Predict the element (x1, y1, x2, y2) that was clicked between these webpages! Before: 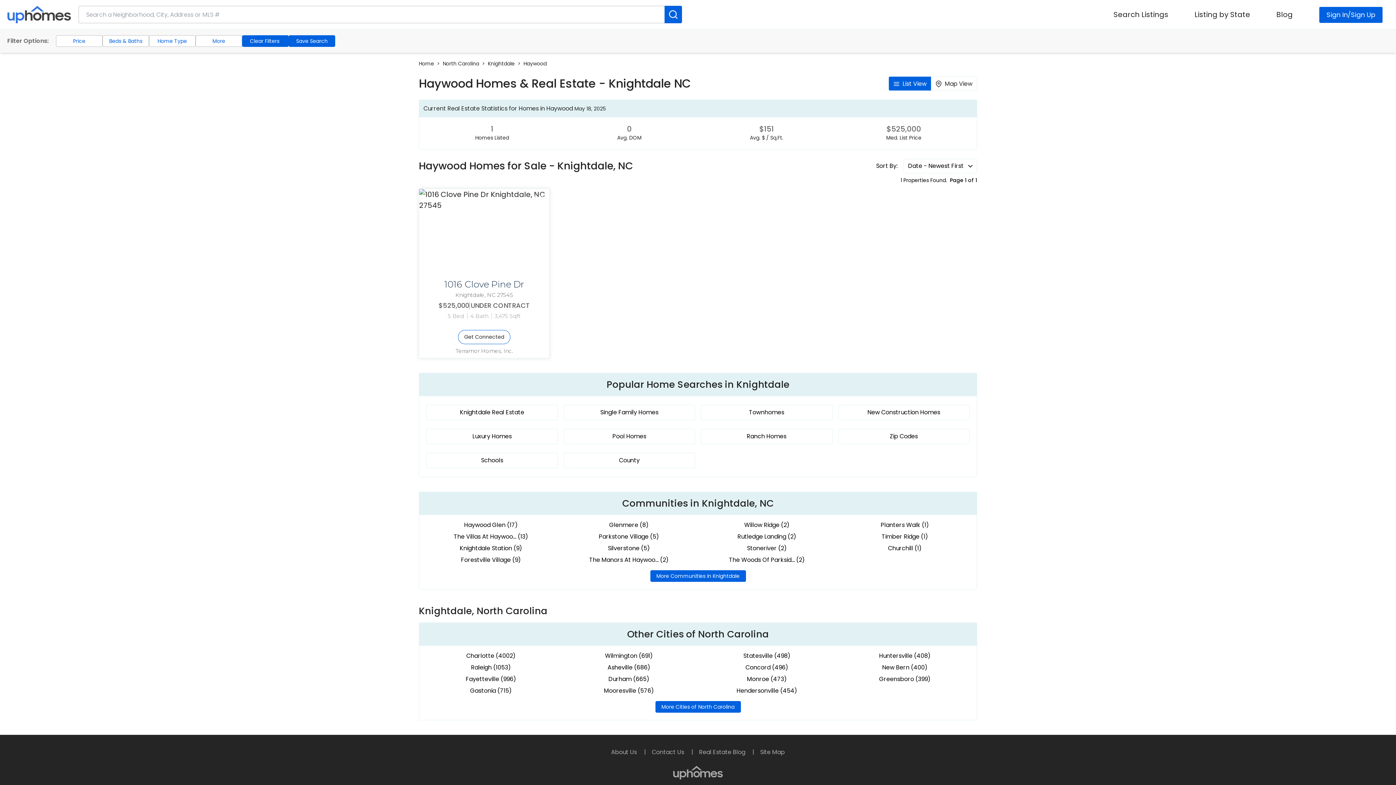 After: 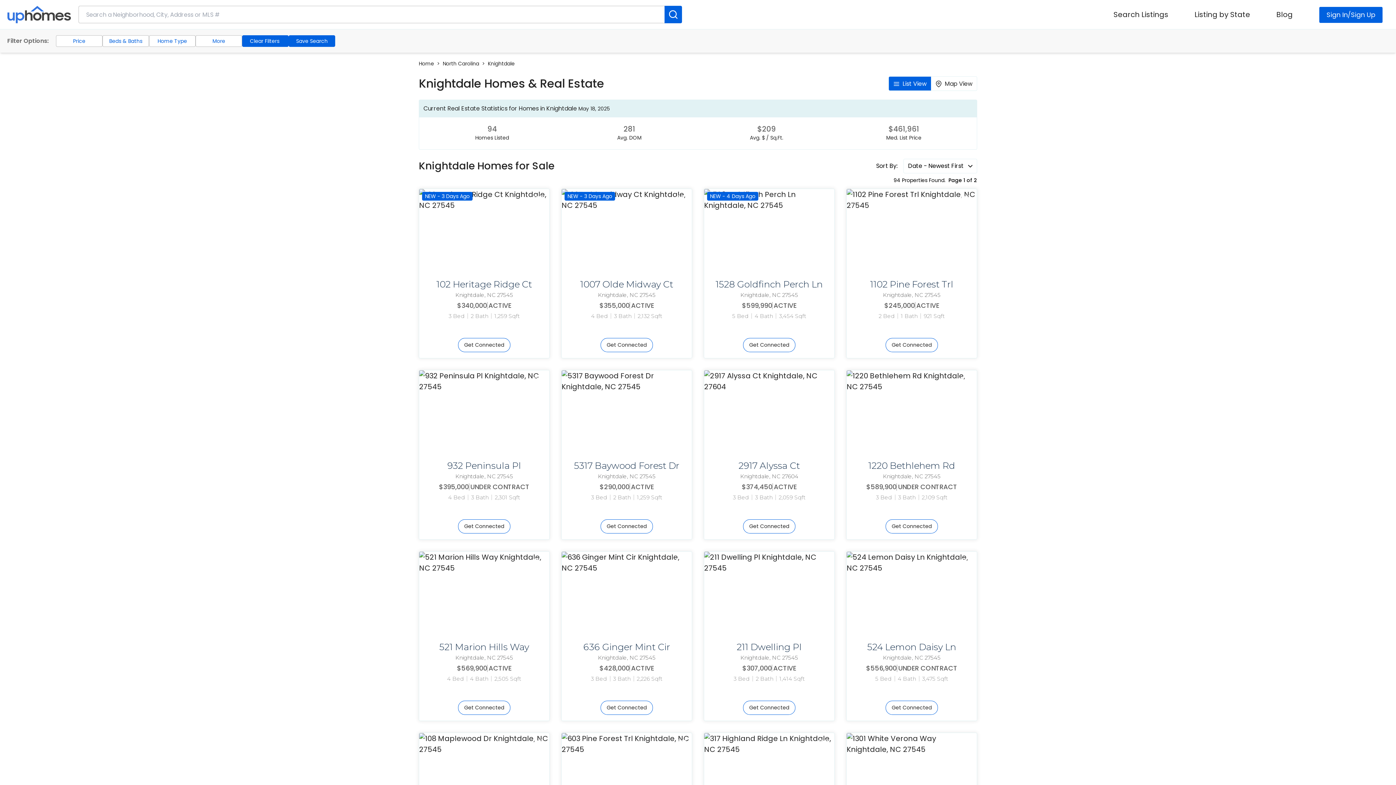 Action: label: Knightdale Real Estate bbox: (460, 408, 524, 416)